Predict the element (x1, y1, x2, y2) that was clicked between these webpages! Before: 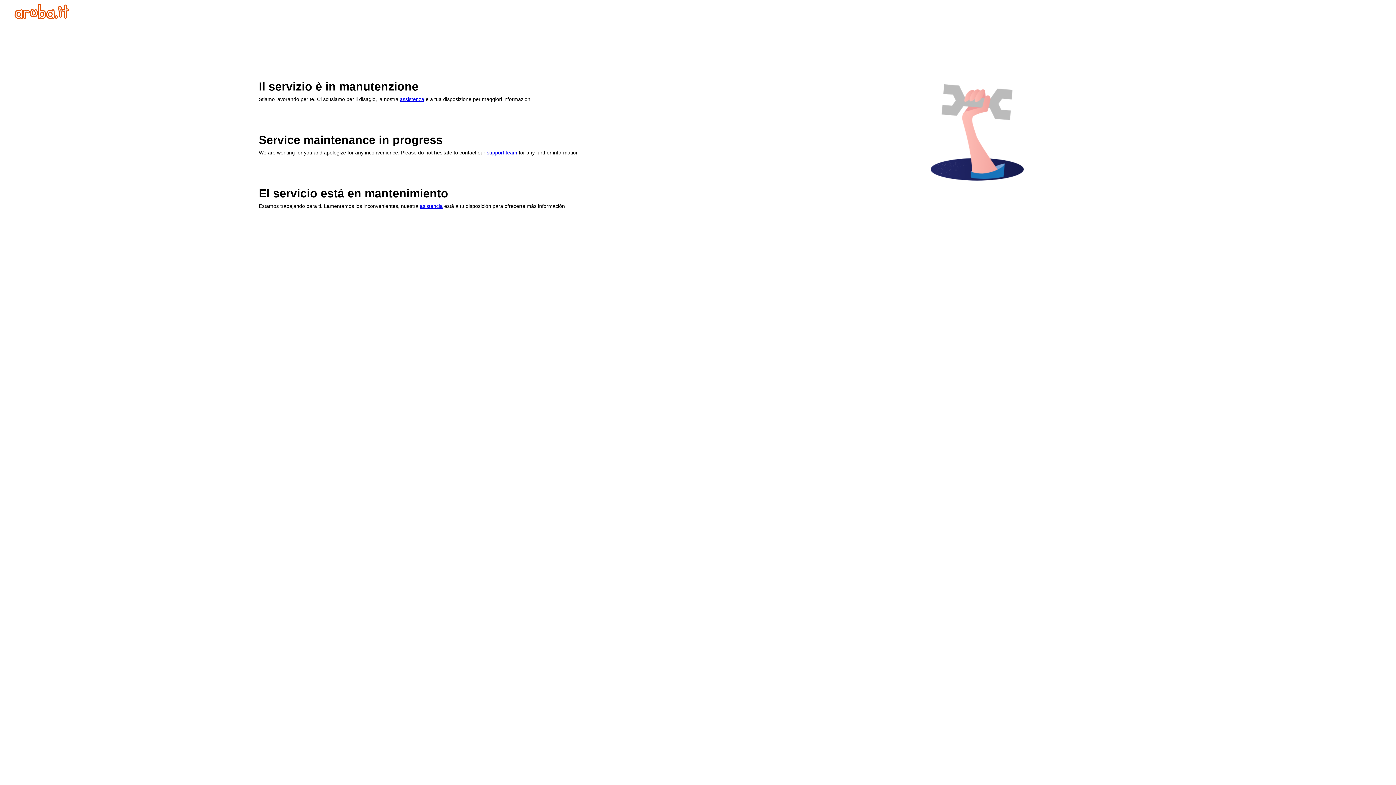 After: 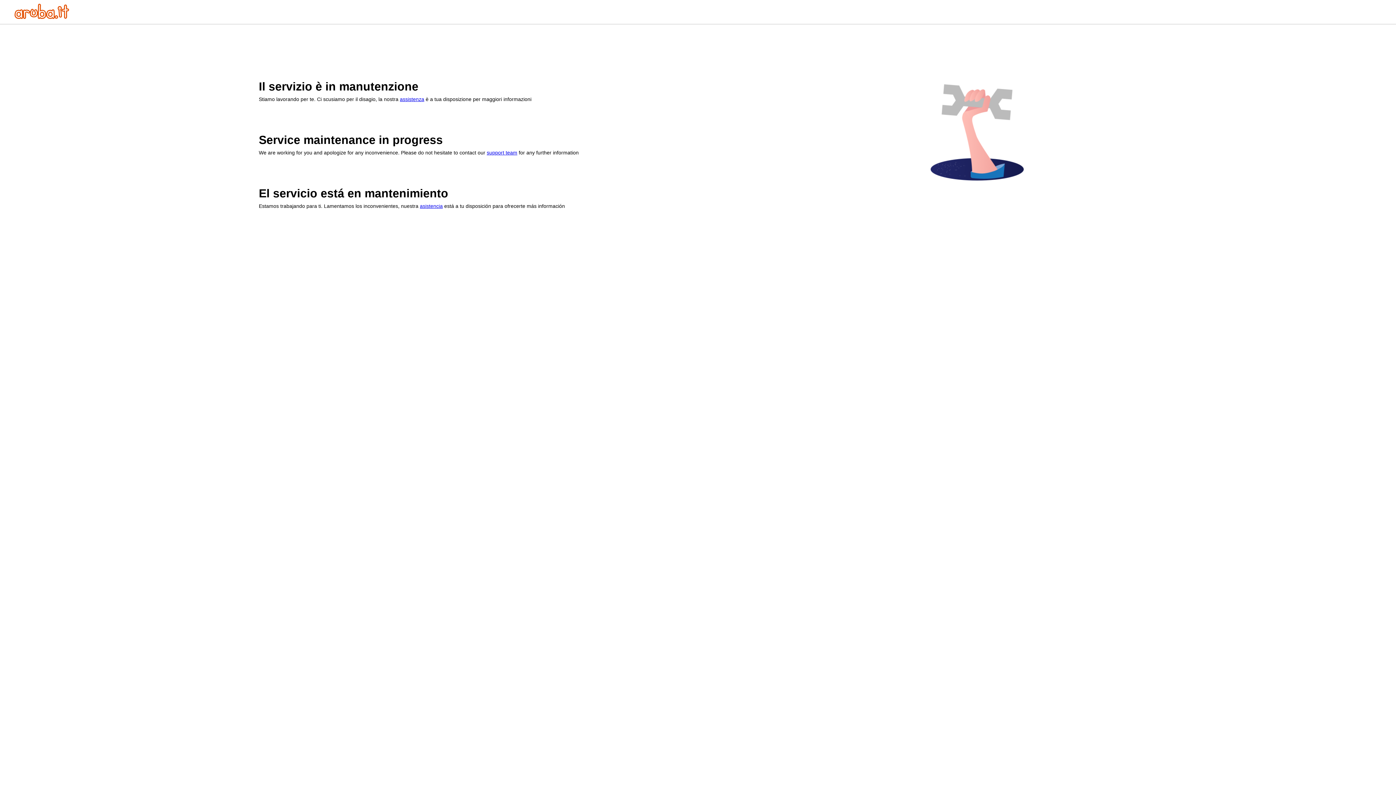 Action: bbox: (14, 13, 69, 20)